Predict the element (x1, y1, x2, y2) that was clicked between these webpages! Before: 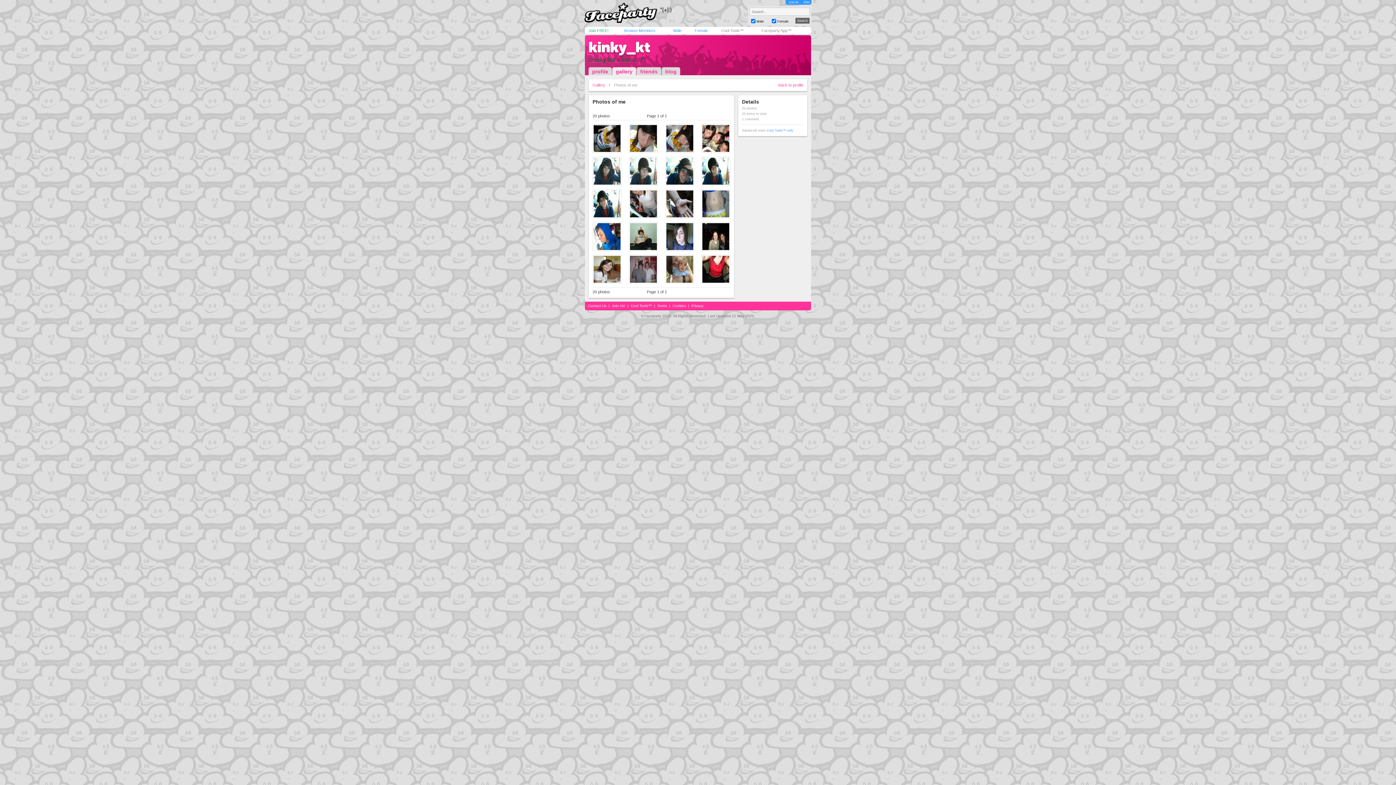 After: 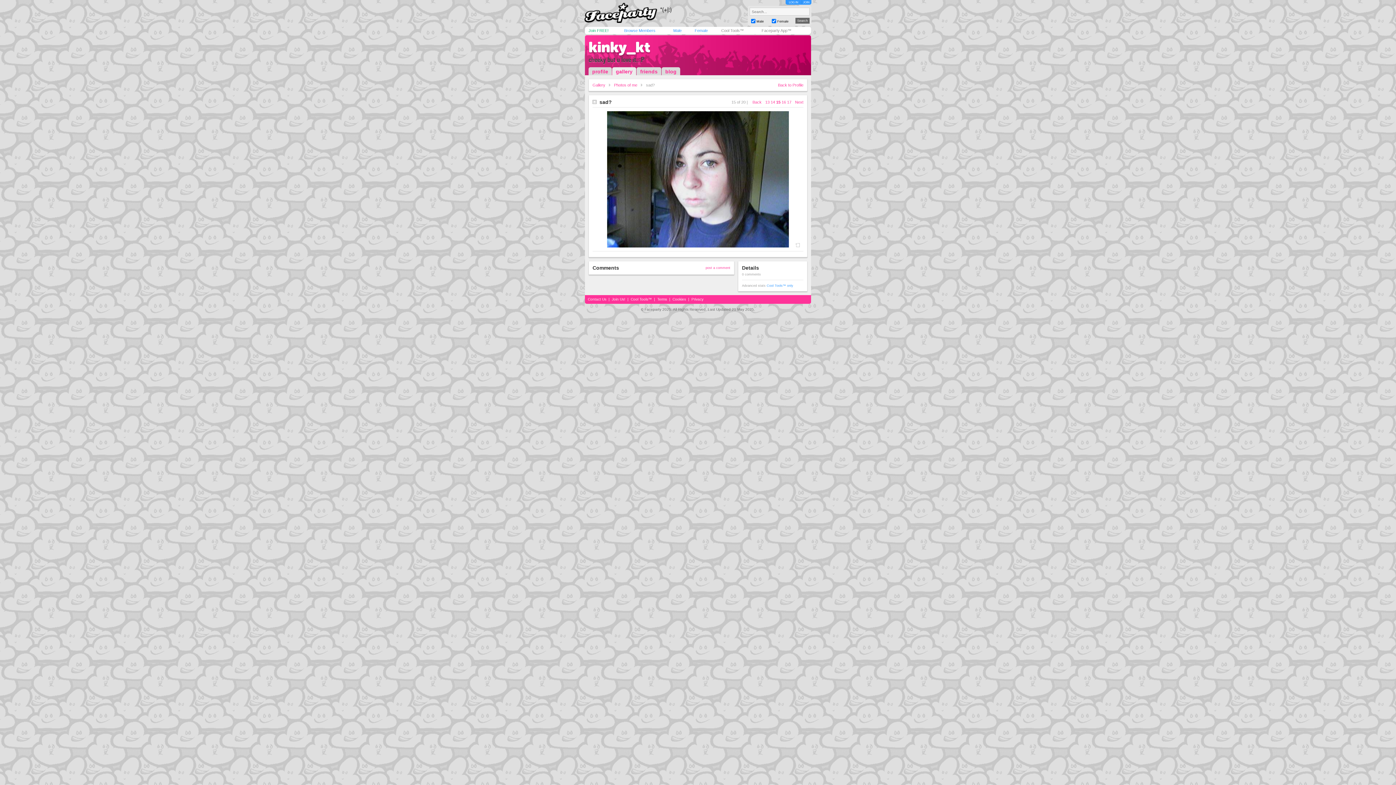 Action: bbox: (666, 245, 693, 251)